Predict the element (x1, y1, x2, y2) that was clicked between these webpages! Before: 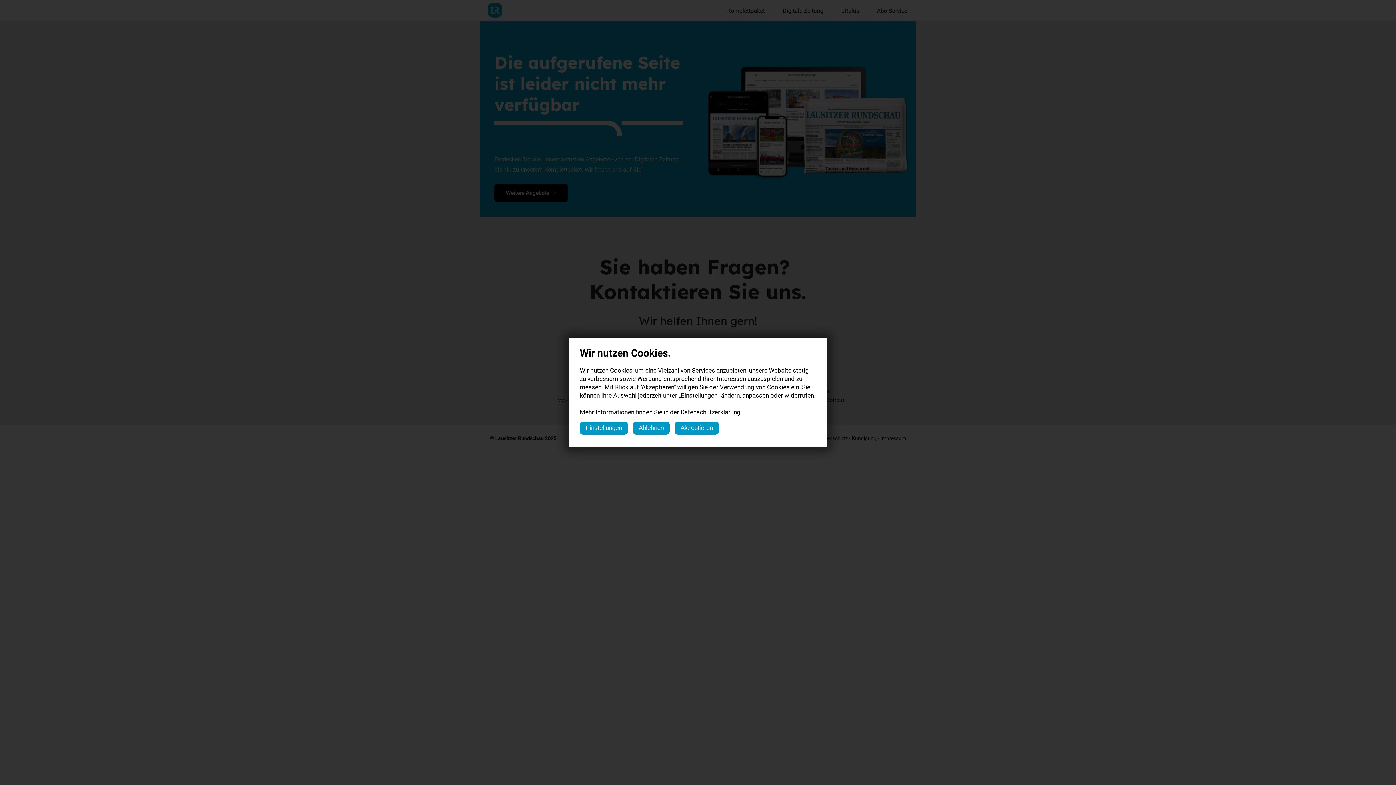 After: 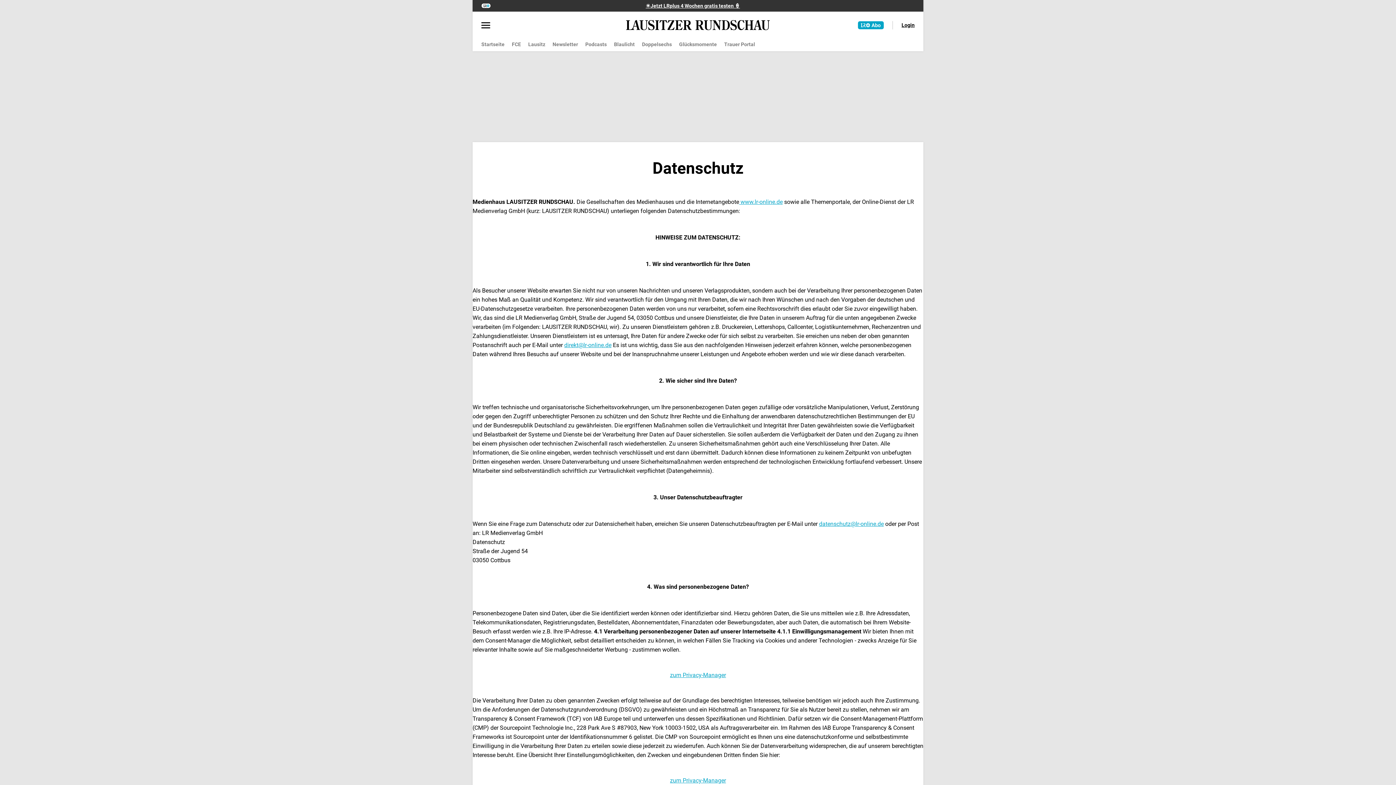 Action: bbox: (680, 408, 740, 416) label: Datenschutzerklärung